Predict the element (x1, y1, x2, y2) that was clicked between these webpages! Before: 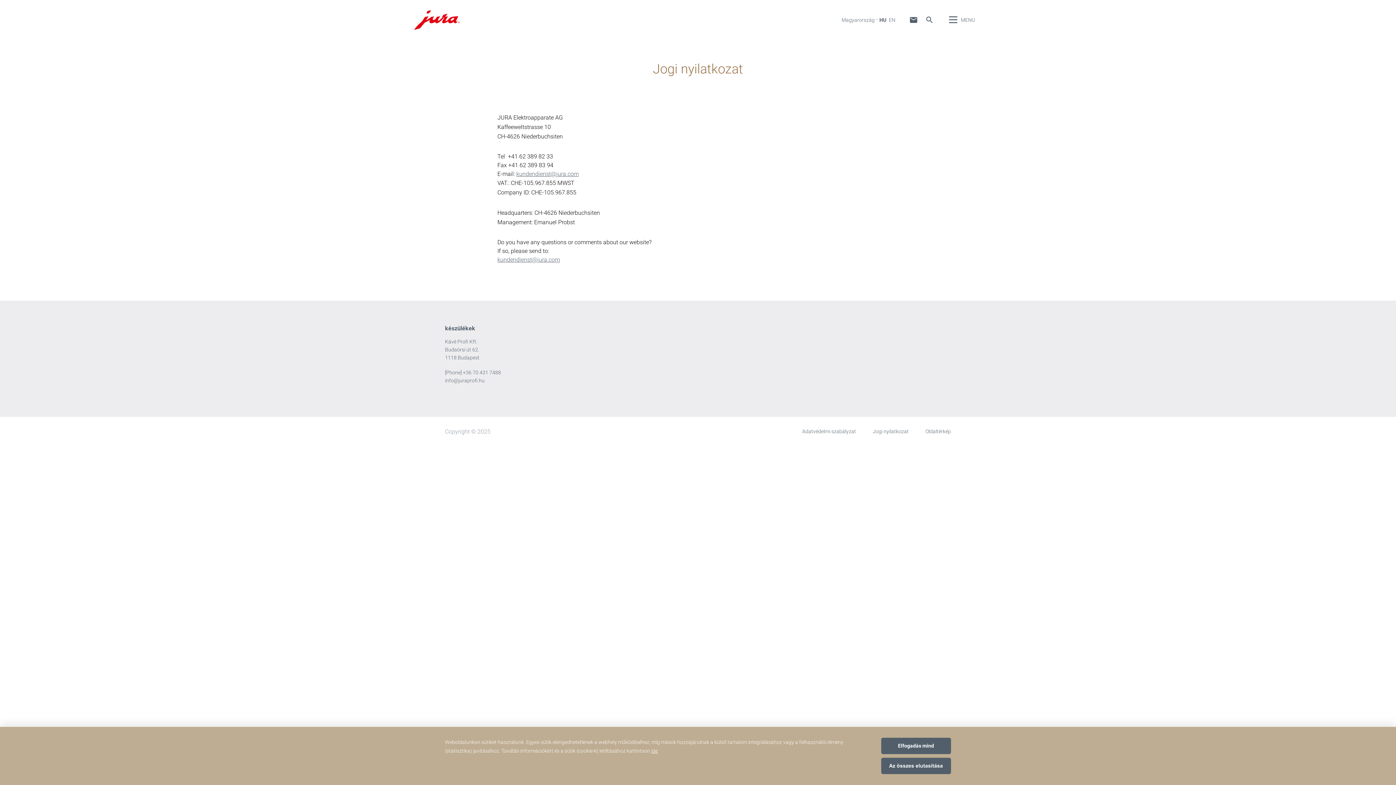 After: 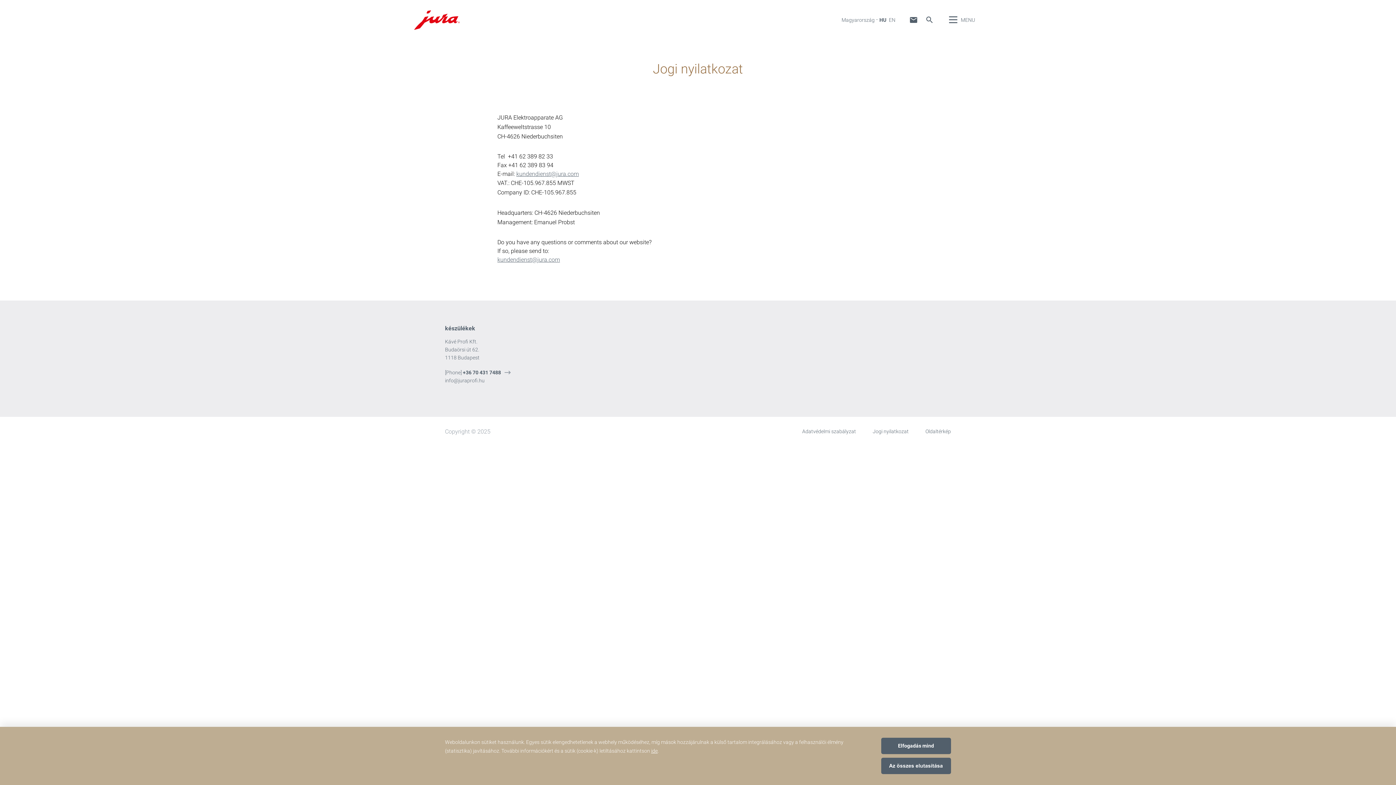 Action: bbox: (462, 369, 507, 375) label: +36 70 431 7488